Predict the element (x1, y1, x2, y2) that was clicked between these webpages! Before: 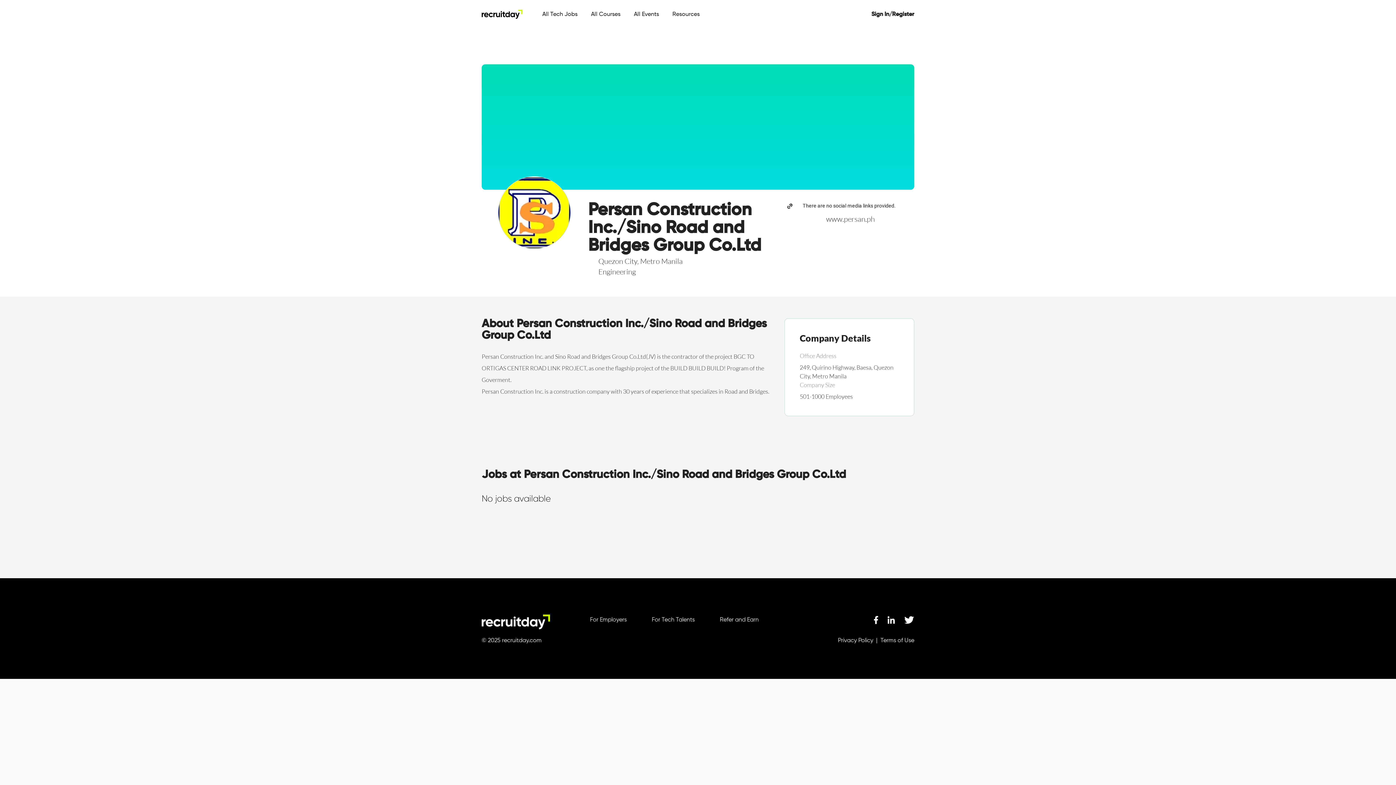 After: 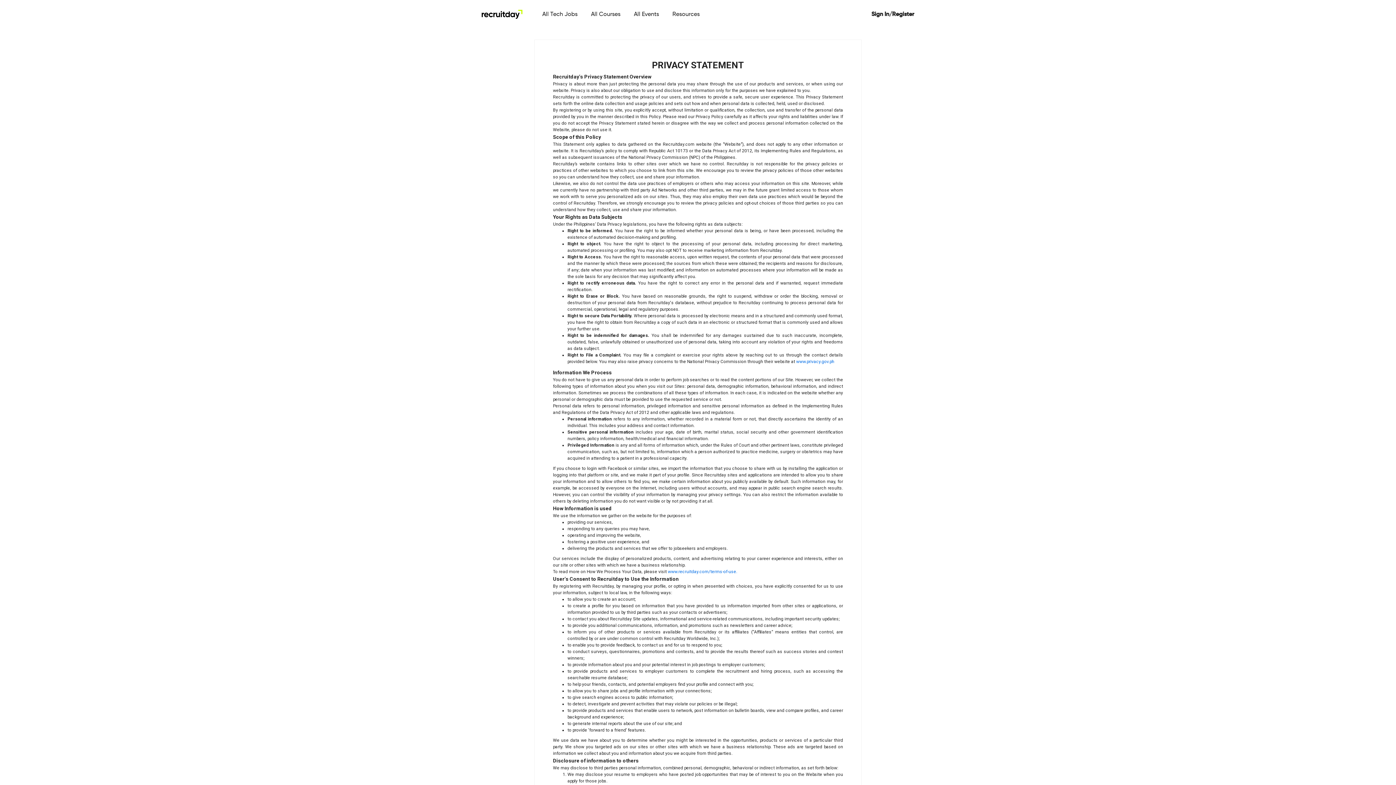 Action: bbox: (838, 638, 873, 647) label: Privacy Policy